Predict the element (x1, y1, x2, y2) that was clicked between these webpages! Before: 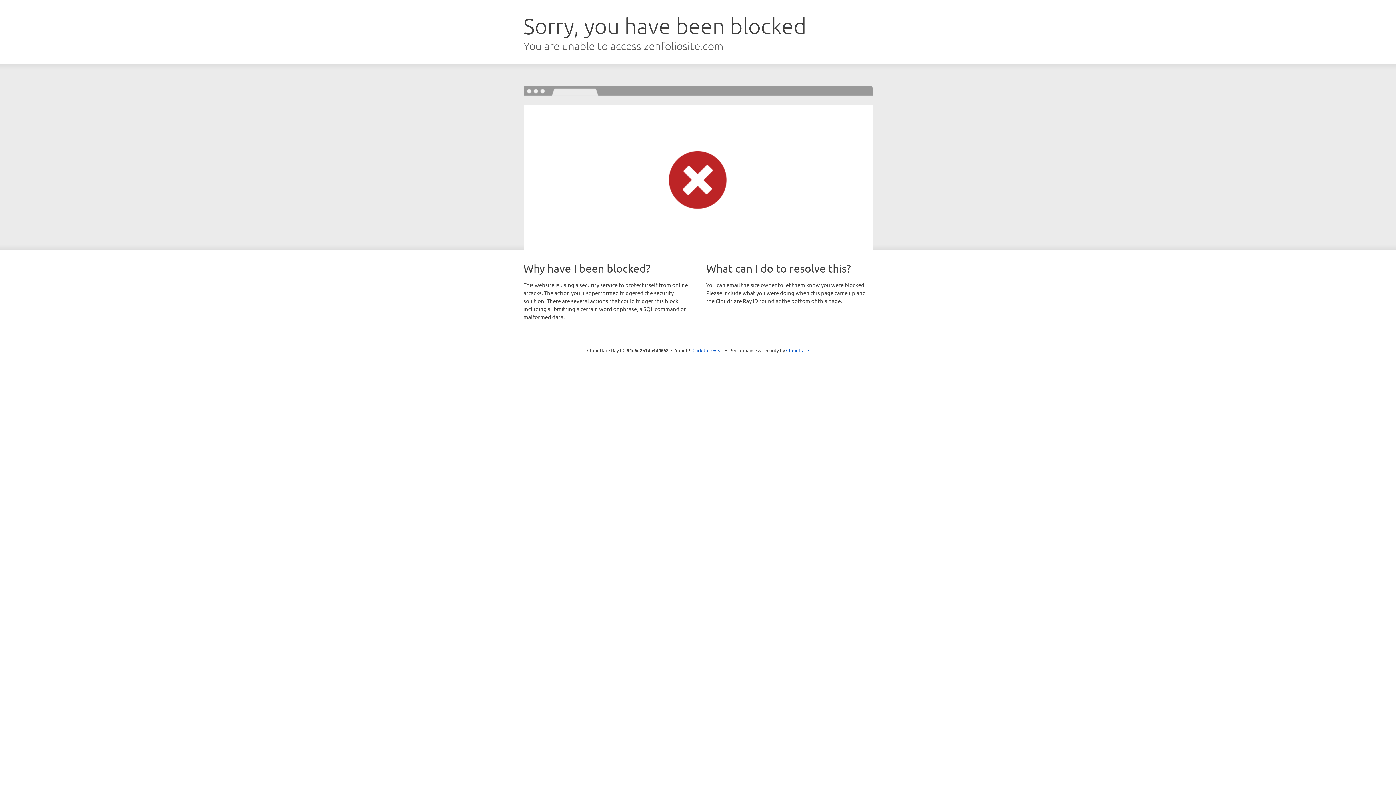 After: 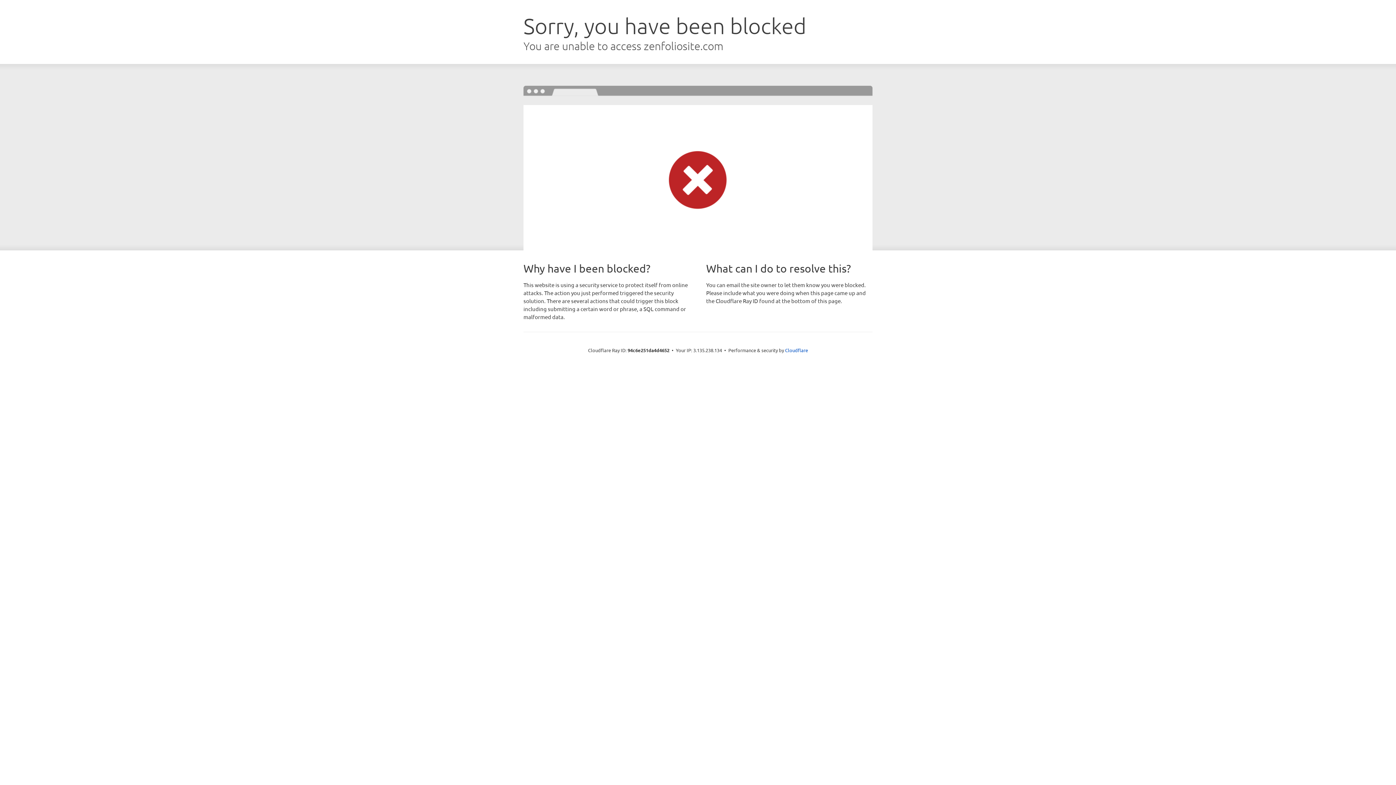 Action: label: Click to reveal bbox: (692, 346, 723, 353)